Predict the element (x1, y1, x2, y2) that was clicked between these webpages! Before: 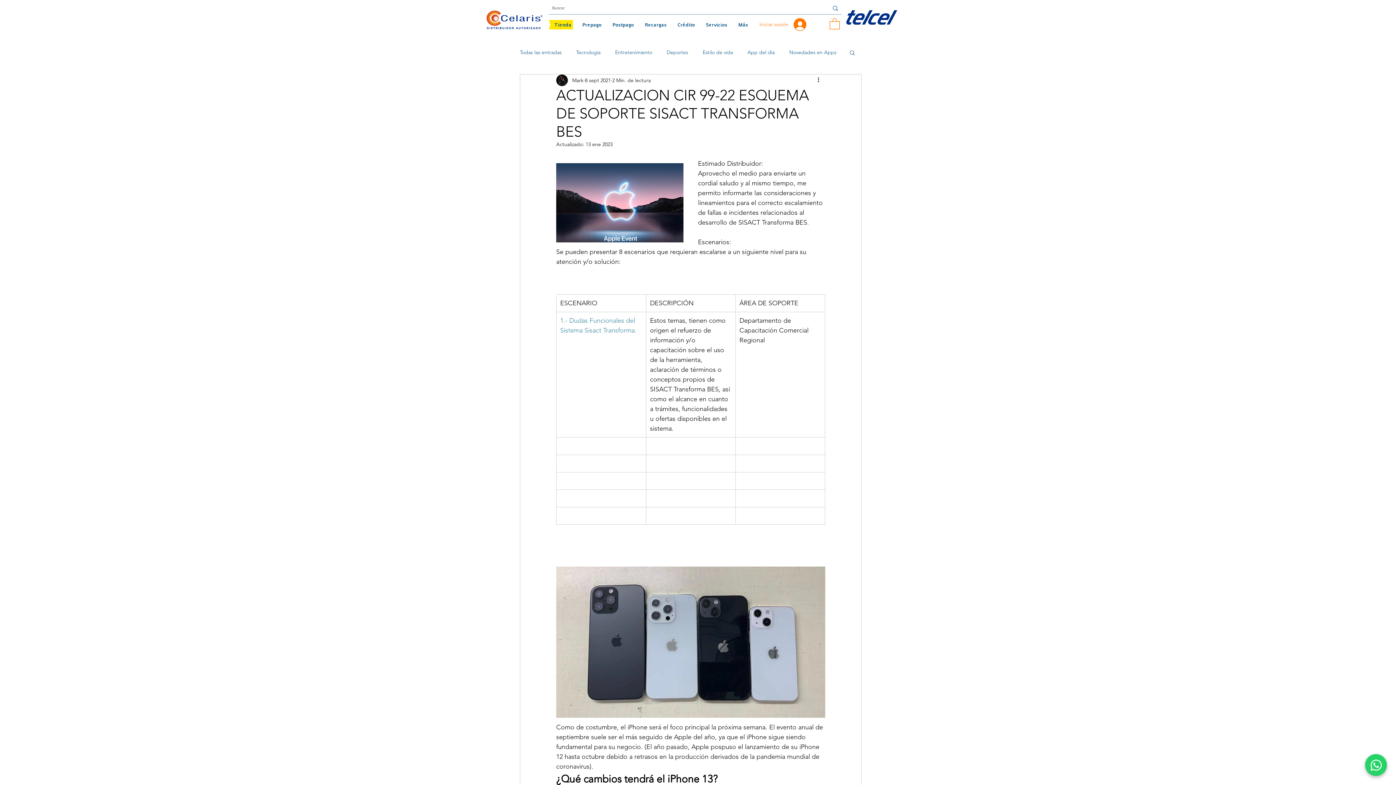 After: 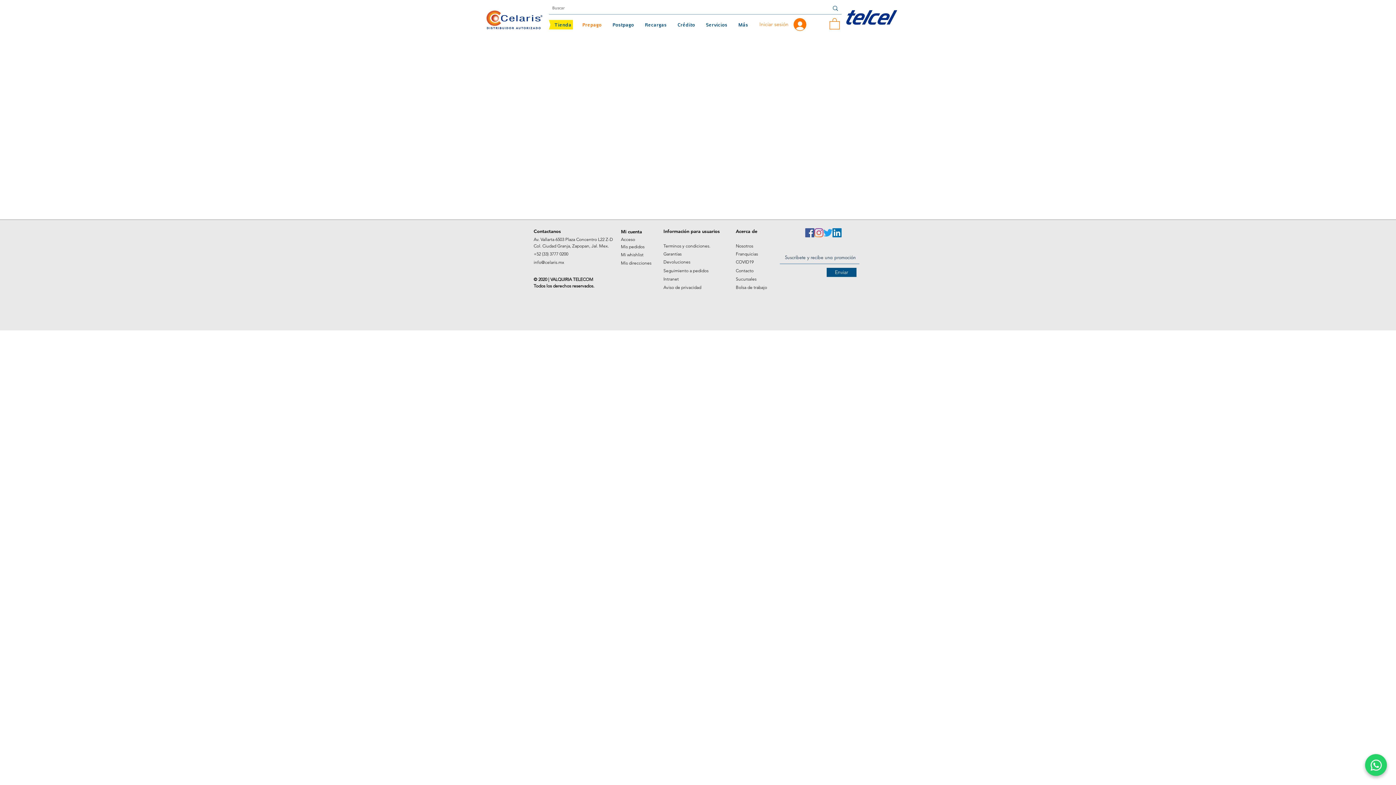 Action: label: Prepago bbox: (577, 16, 607, 34)